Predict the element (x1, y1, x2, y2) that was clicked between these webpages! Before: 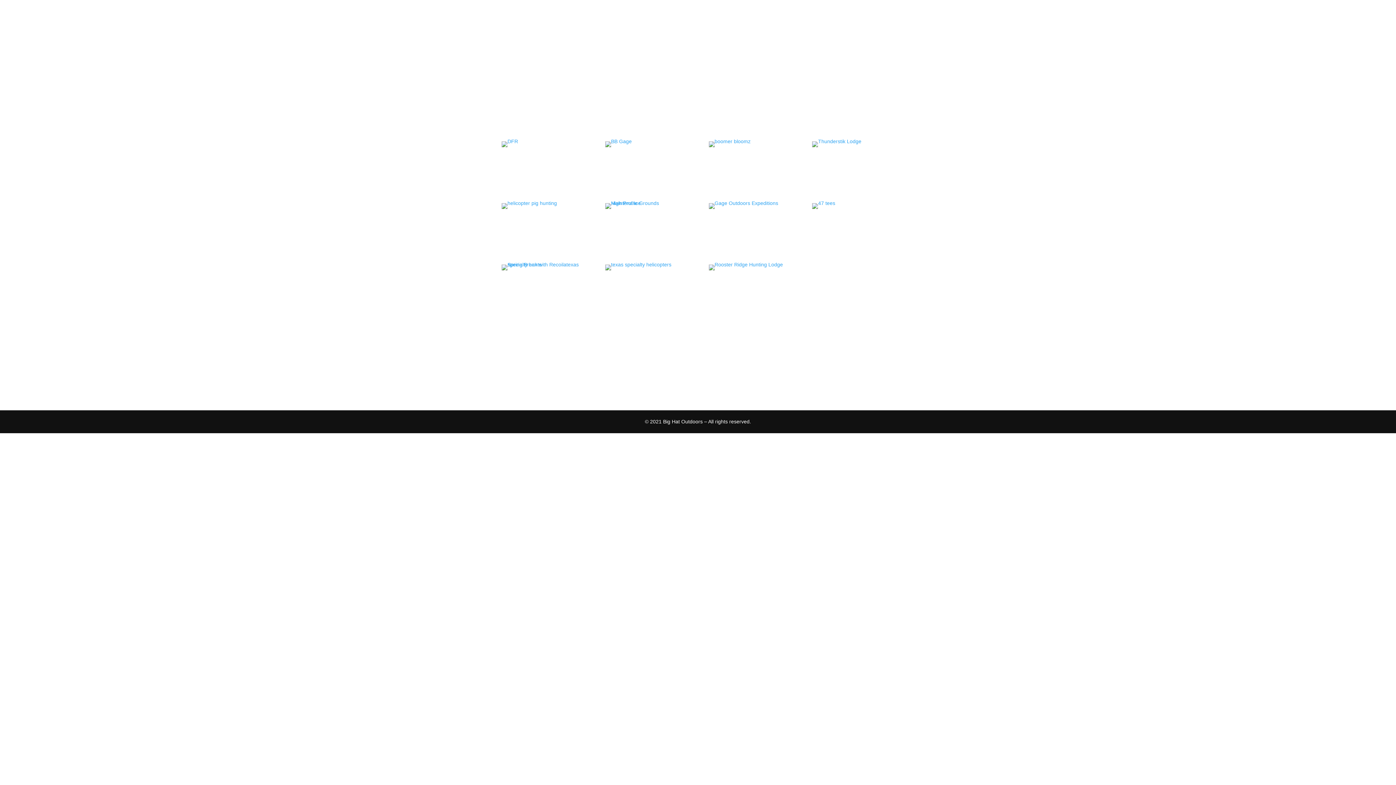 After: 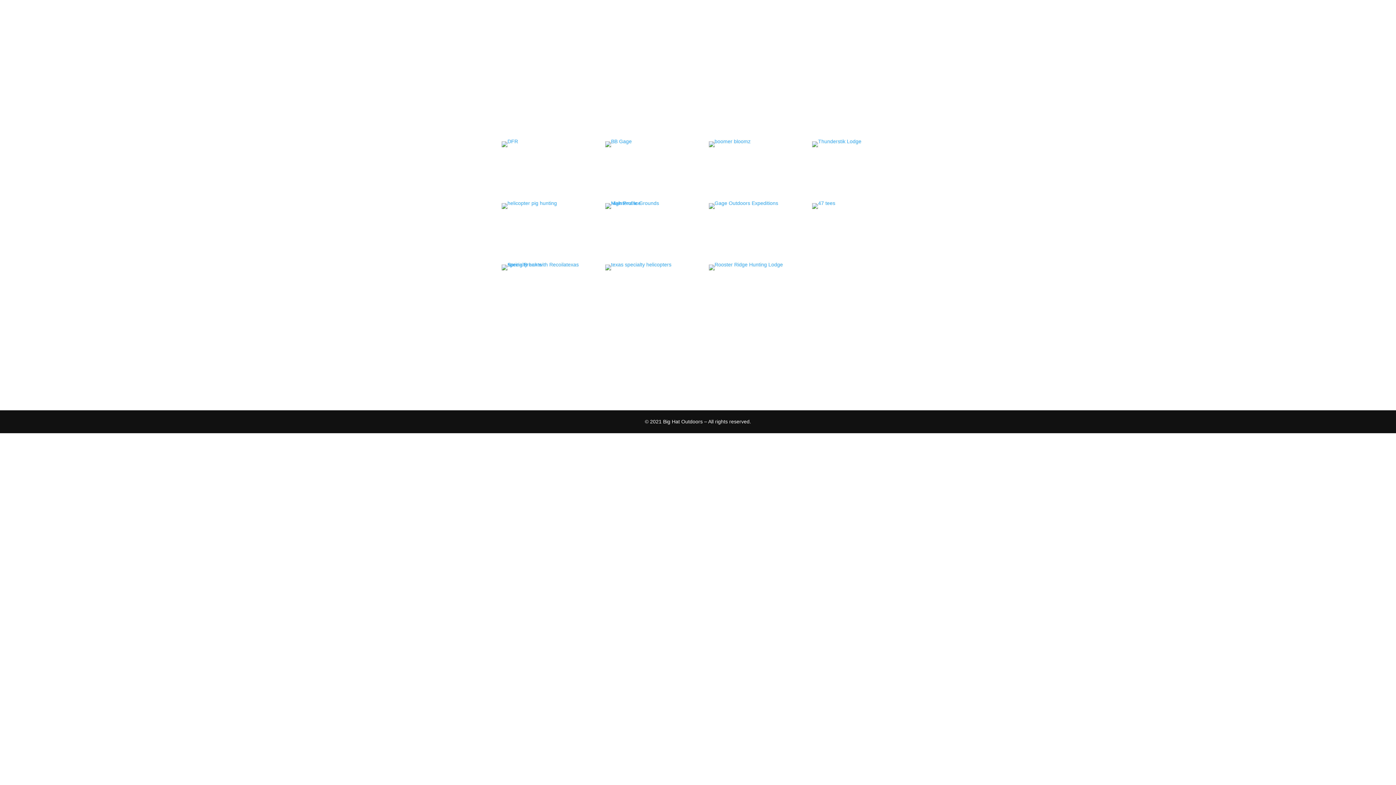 Action: bbox: (501, 200, 557, 206)